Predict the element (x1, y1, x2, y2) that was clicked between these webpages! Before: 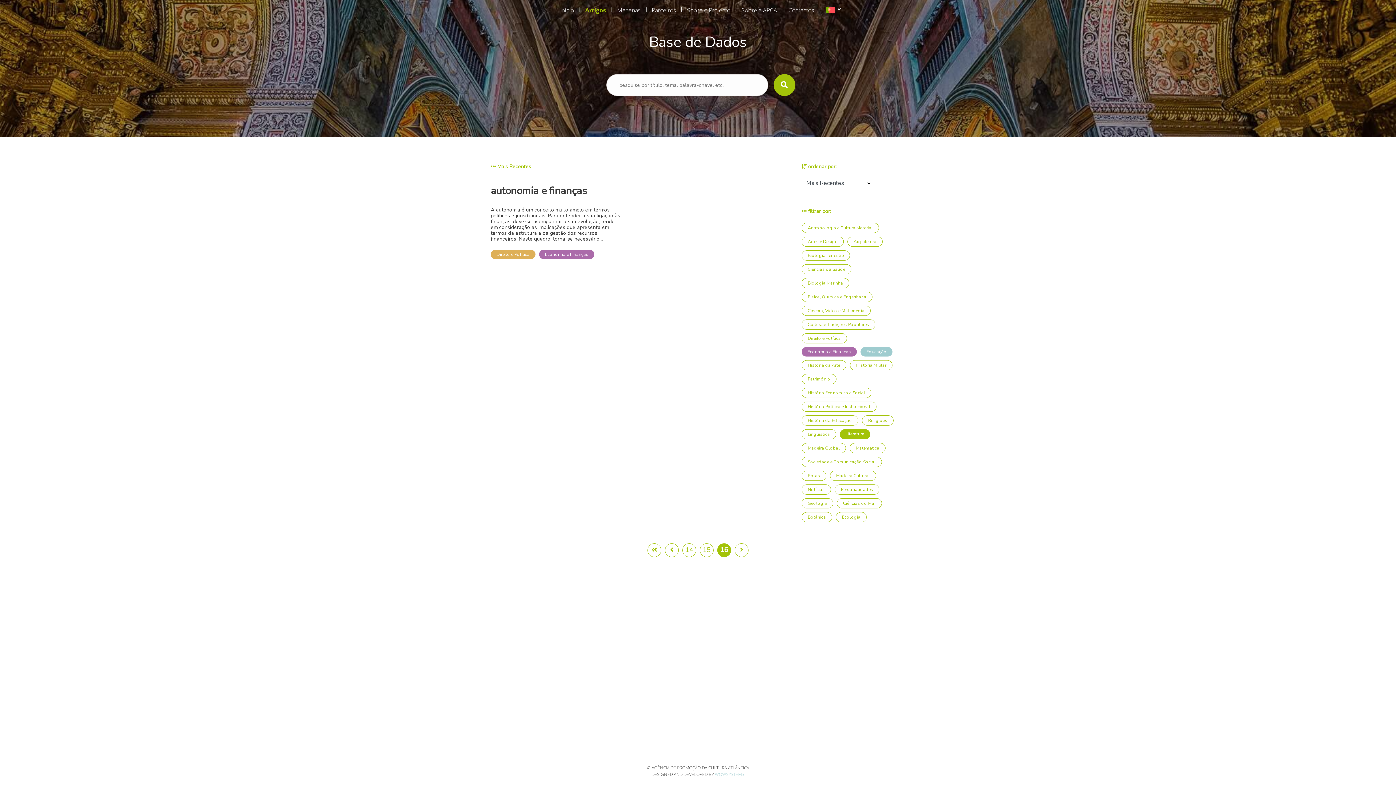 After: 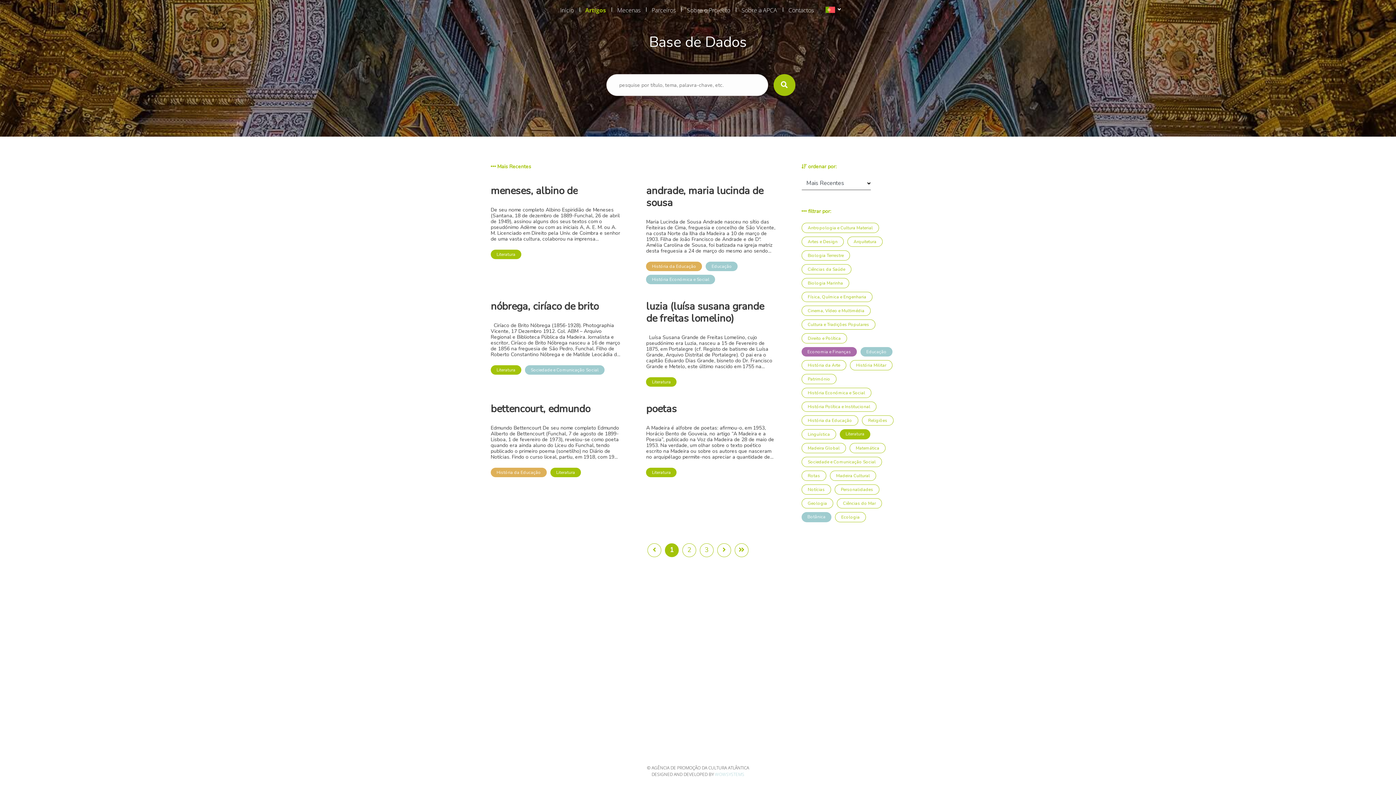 Action: bbox: (801, 512, 832, 522) label: Botânica